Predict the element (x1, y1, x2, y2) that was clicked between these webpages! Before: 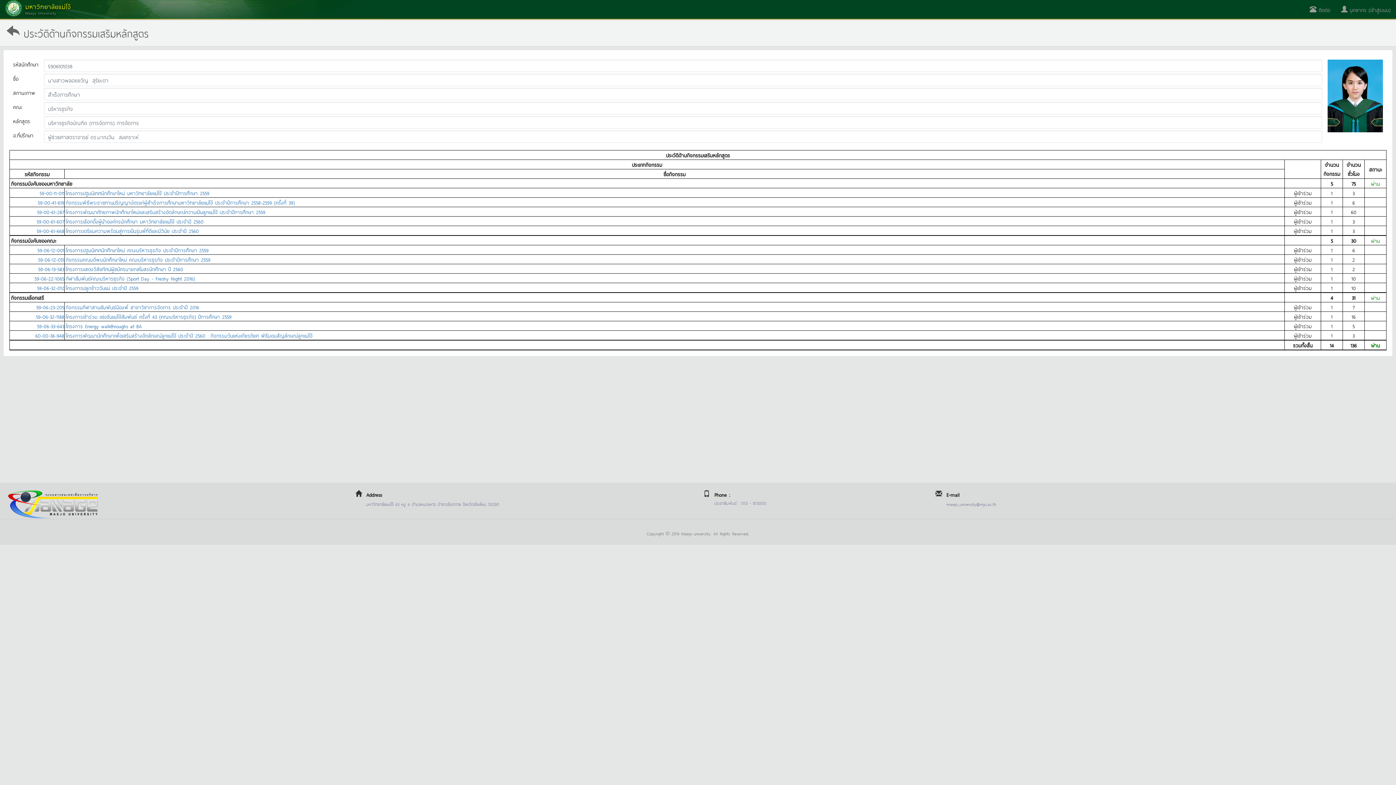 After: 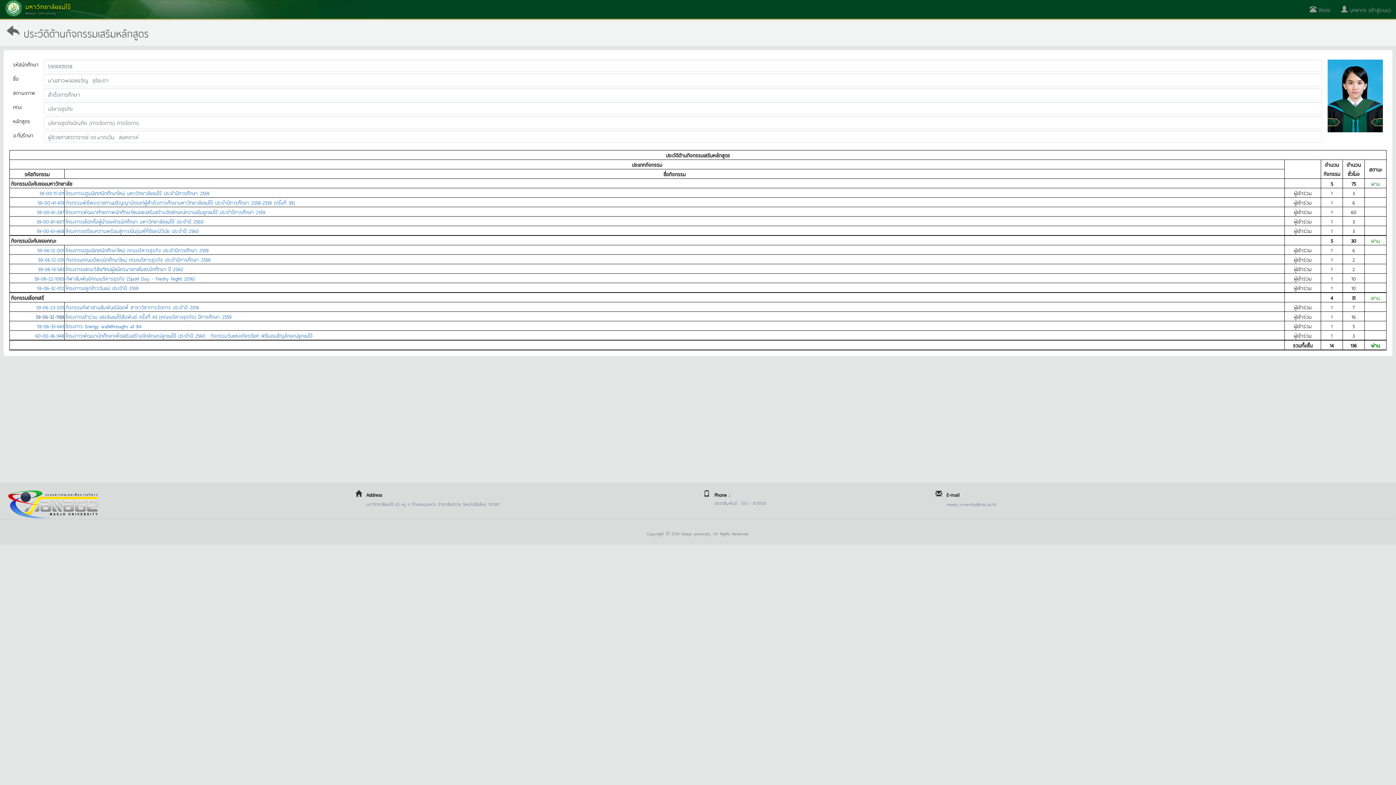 Action: label: 59-06-32-1188 bbox: (36, 312, 64, 320)